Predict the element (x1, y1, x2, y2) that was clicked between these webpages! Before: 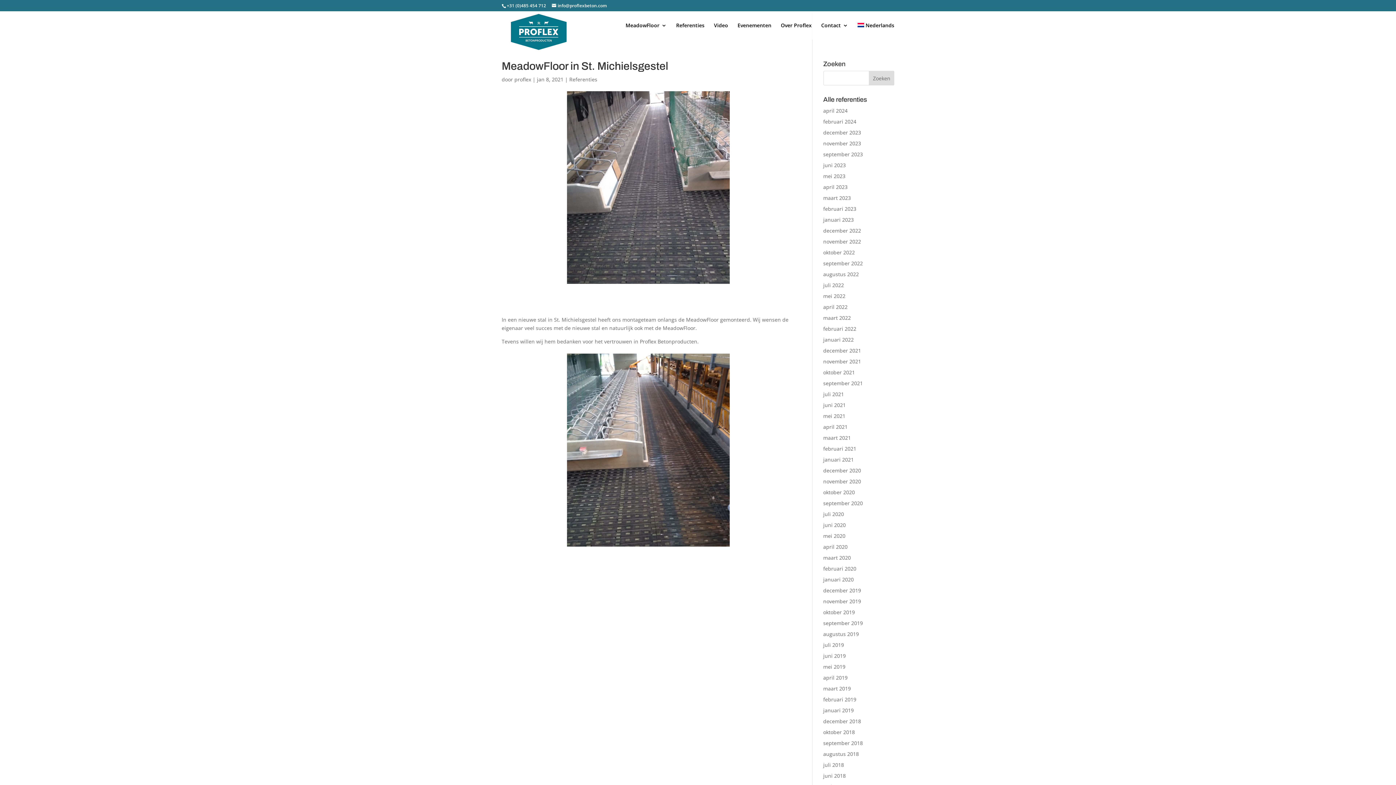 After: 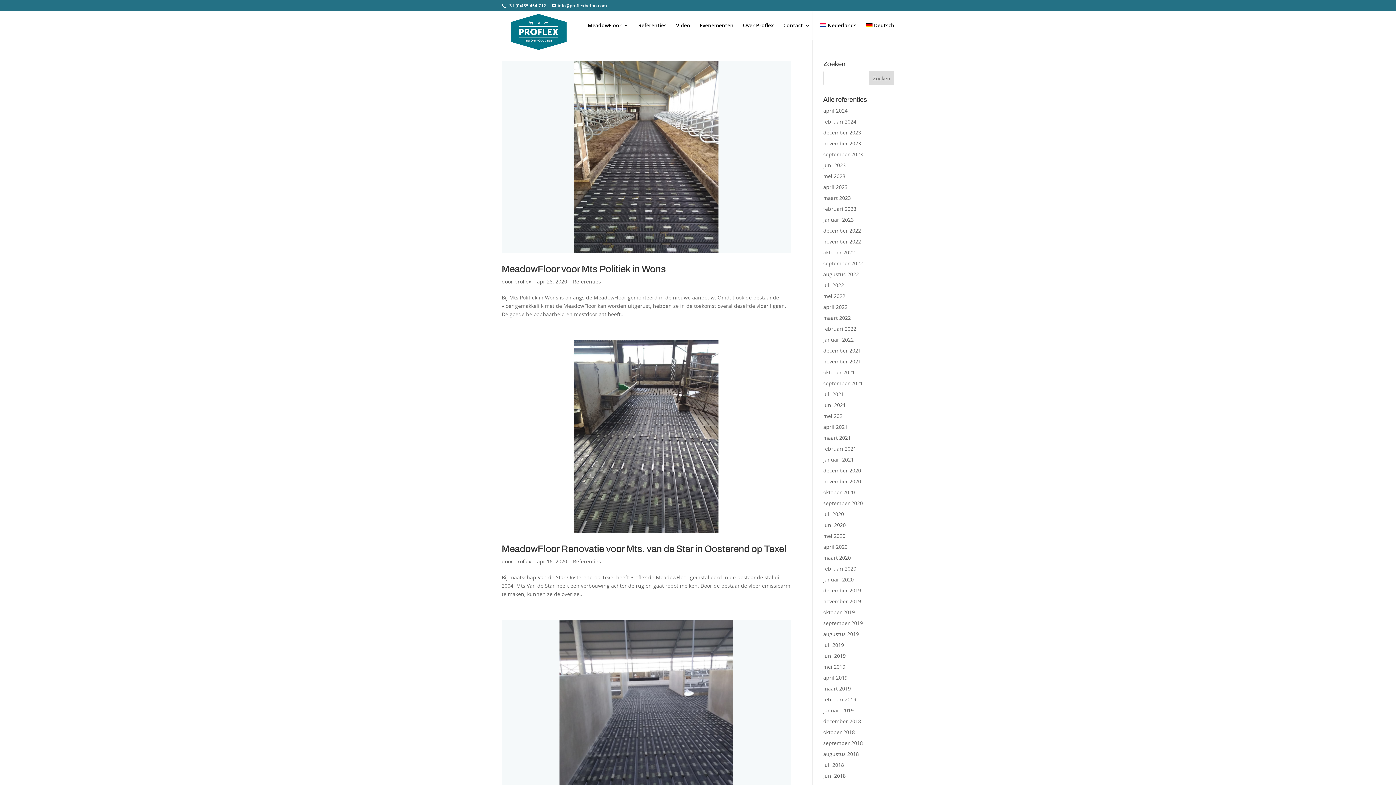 Action: bbox: (823, 543, 847, 550) label: april 2020